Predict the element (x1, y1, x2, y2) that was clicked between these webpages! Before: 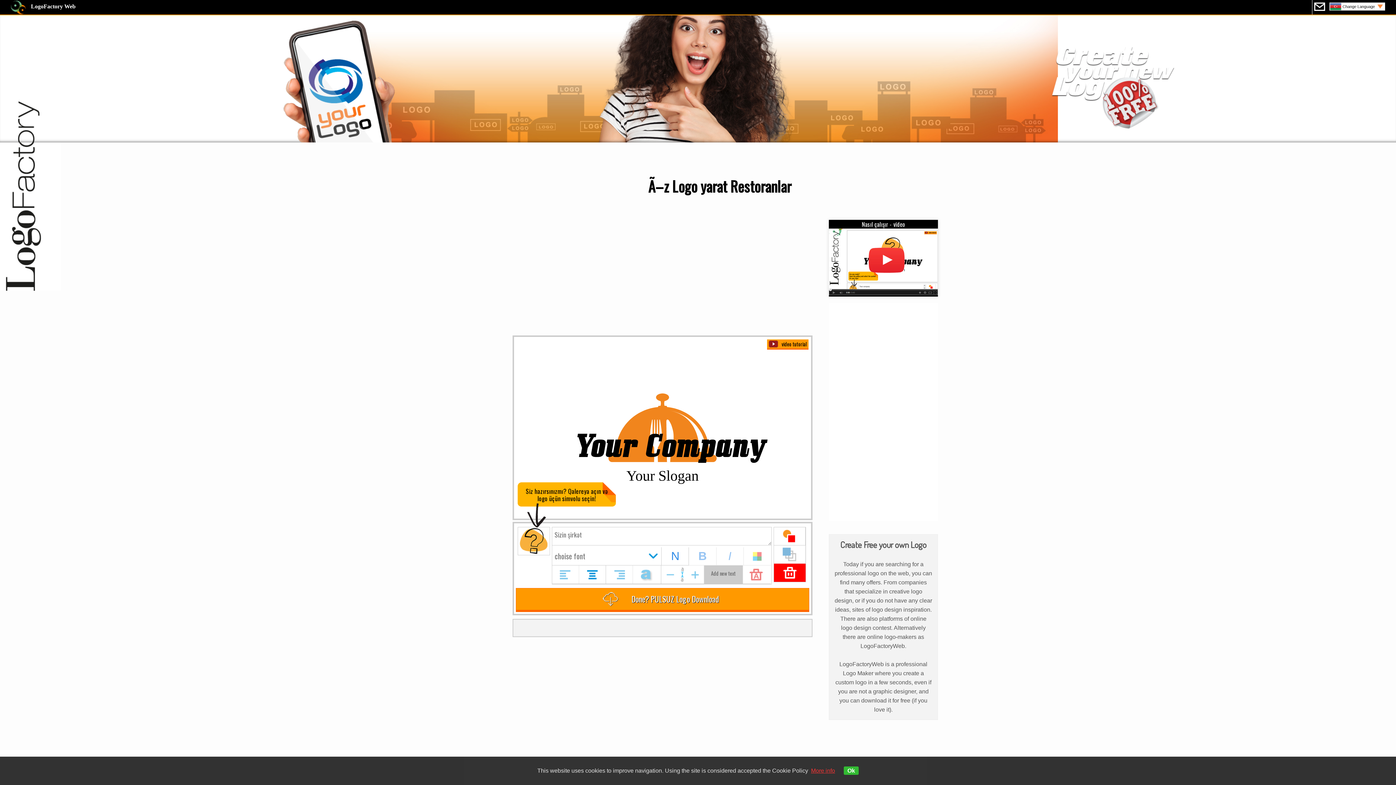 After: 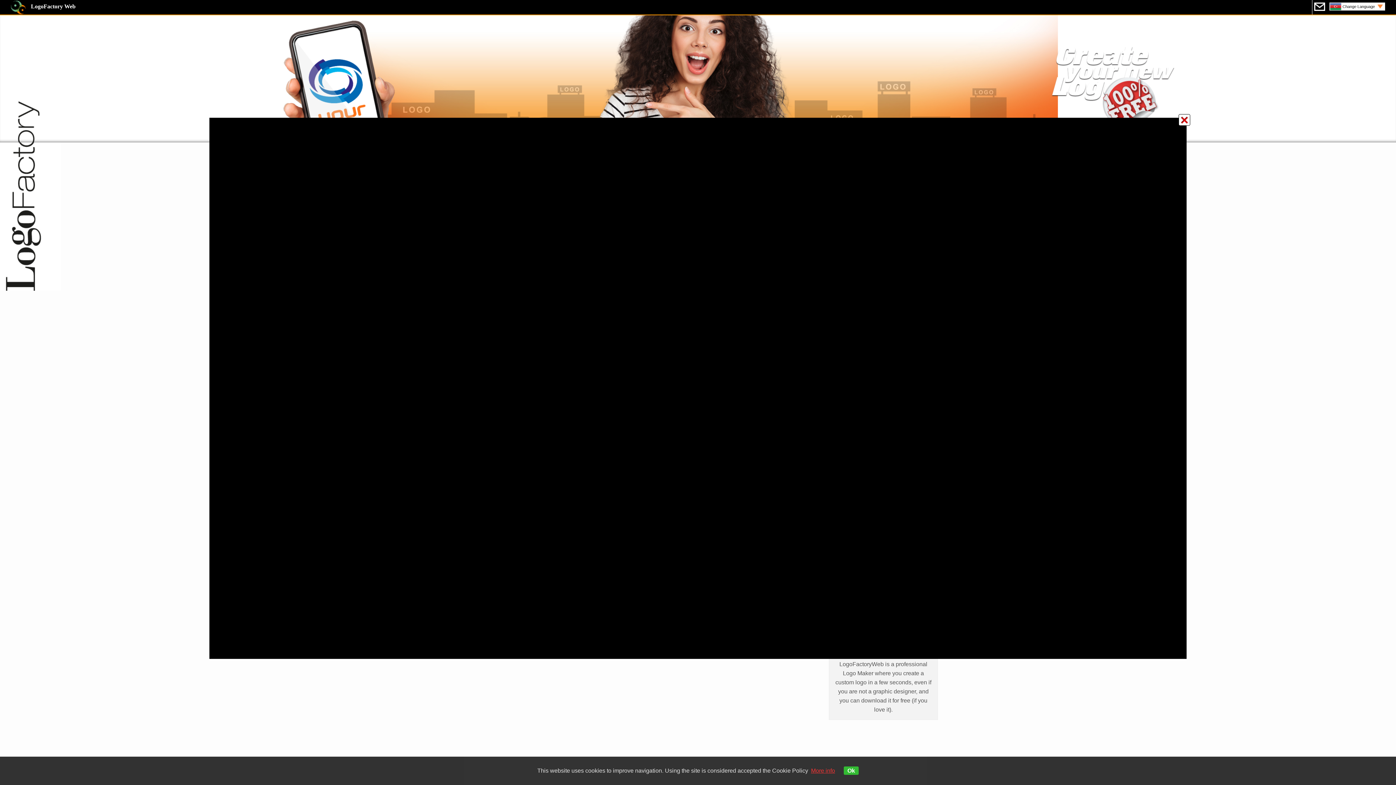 Action: label: video tutorial bbox: (767, 339, 808, 349)